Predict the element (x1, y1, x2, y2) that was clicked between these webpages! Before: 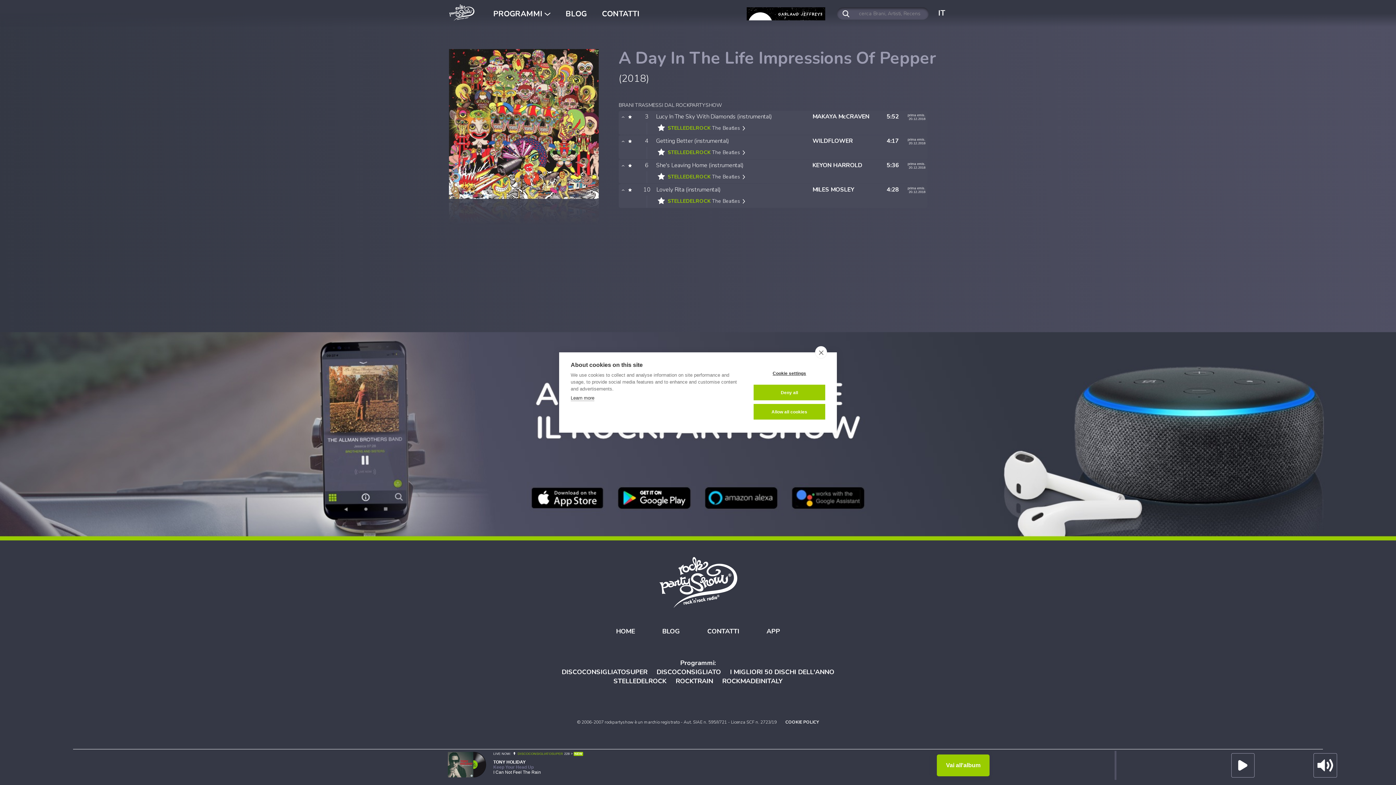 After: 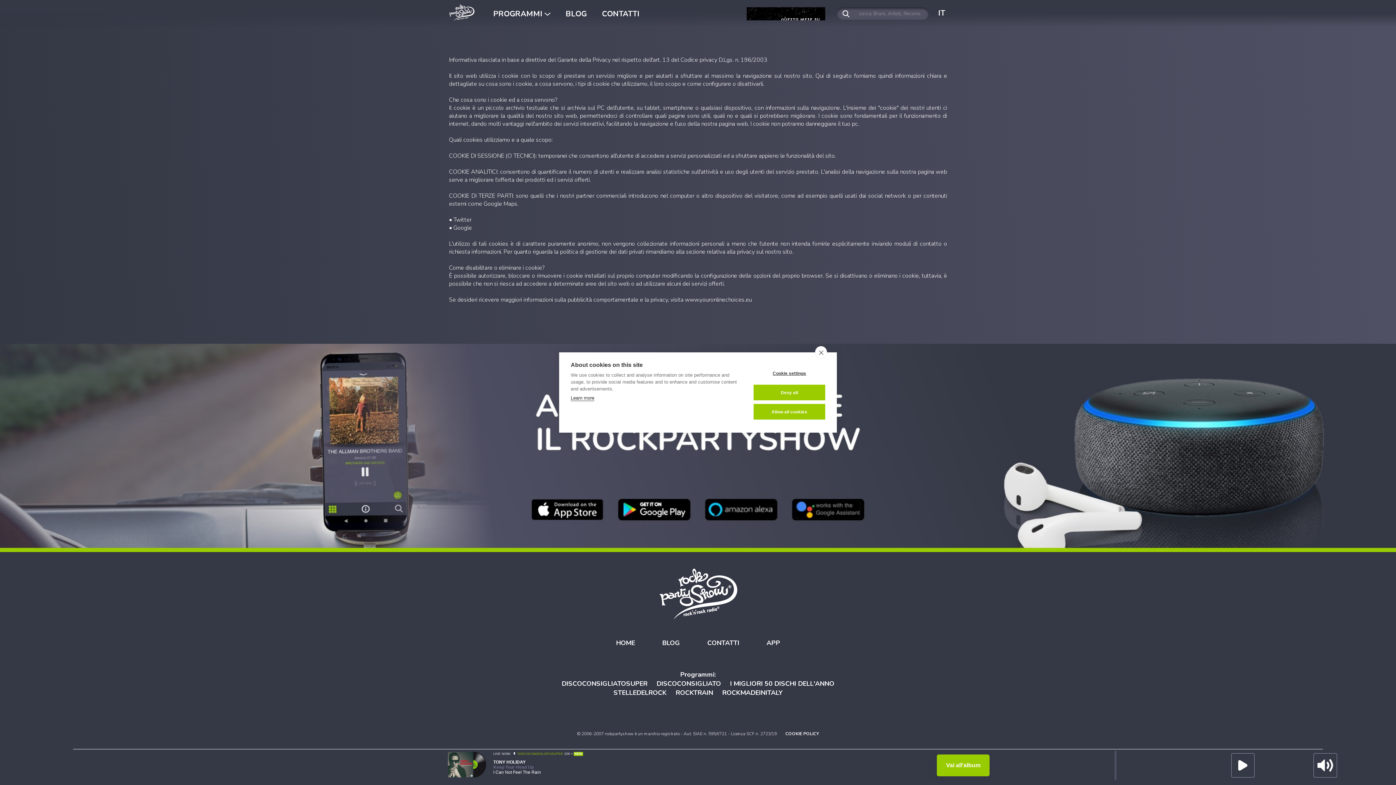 Action: label: Learn more bbox: (570, 395, 594, 401)